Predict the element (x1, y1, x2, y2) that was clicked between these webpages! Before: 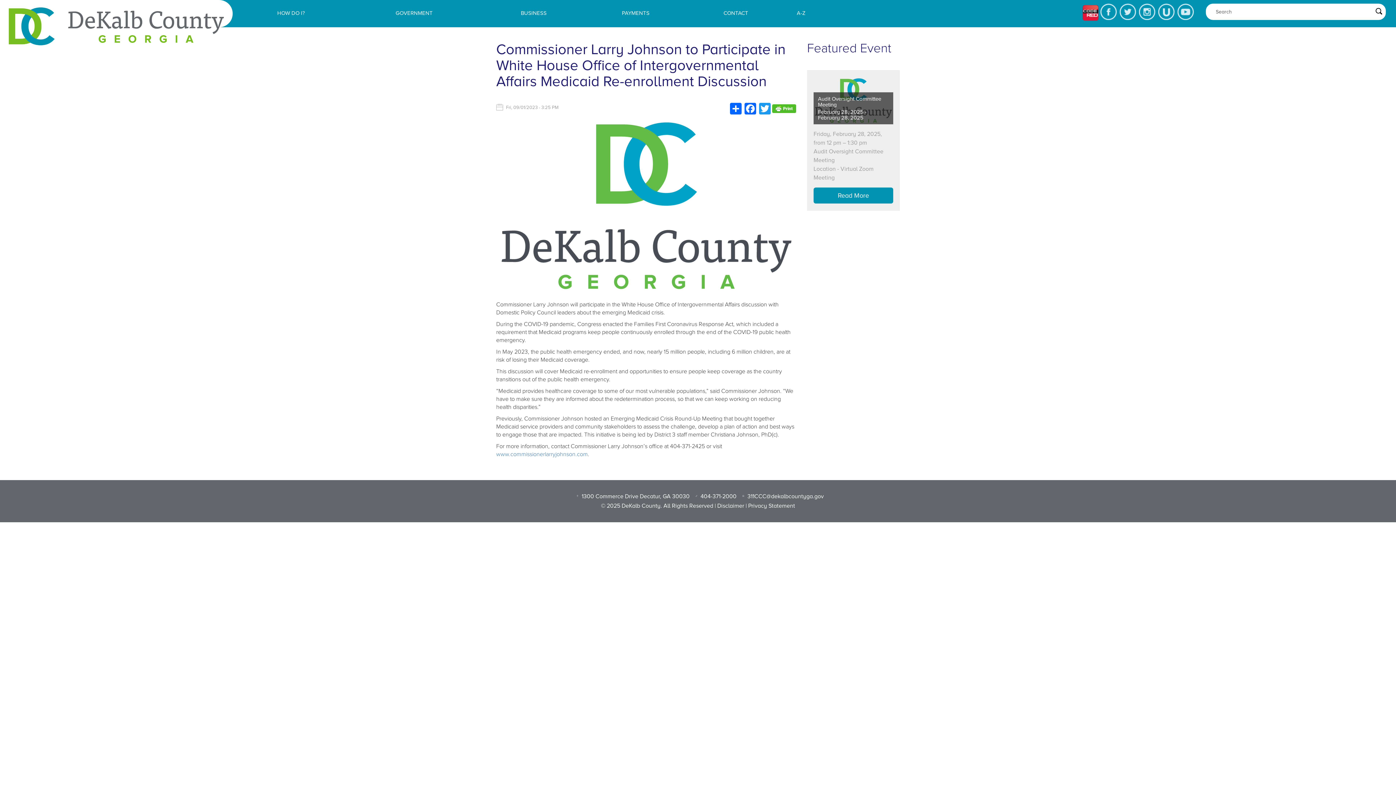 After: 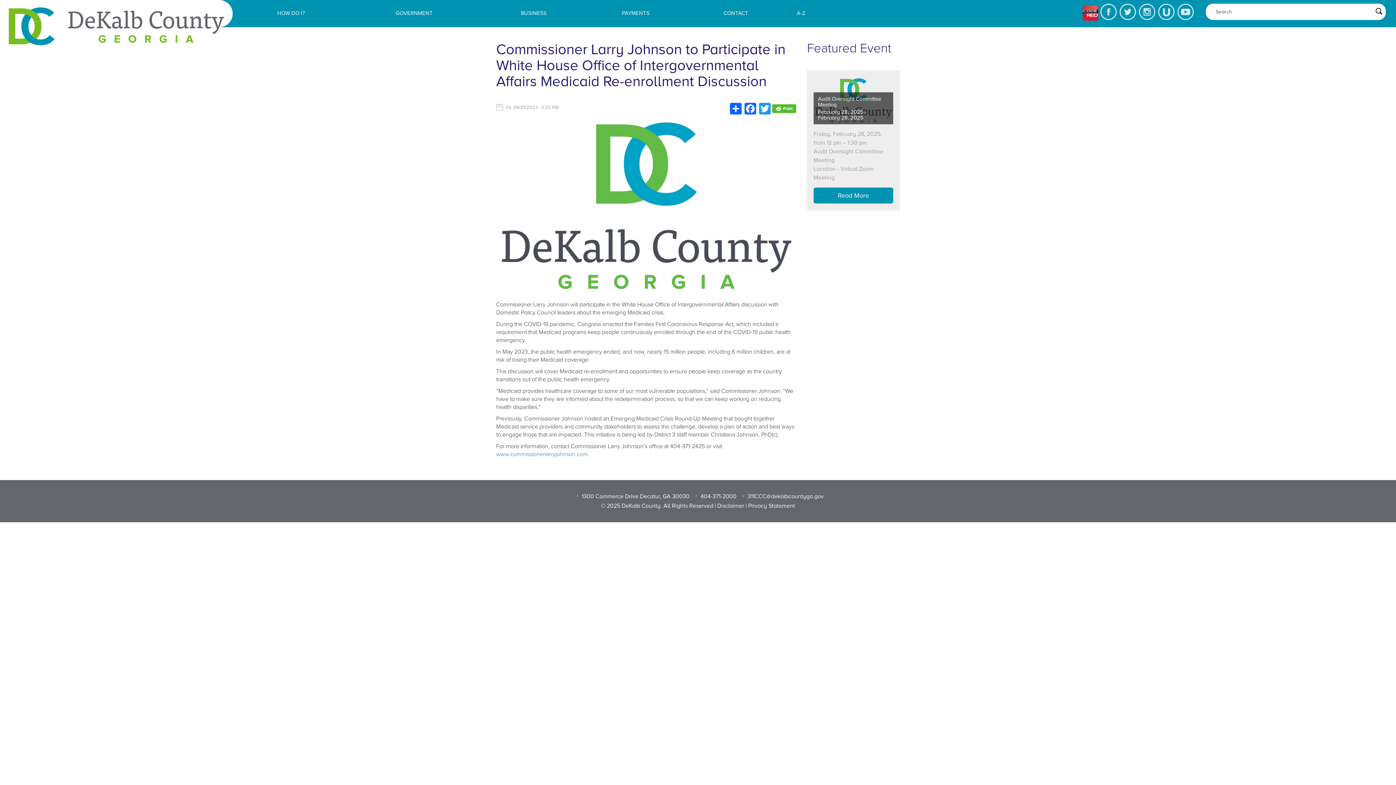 Action: bbox: (1177, 3, 1195, 24)